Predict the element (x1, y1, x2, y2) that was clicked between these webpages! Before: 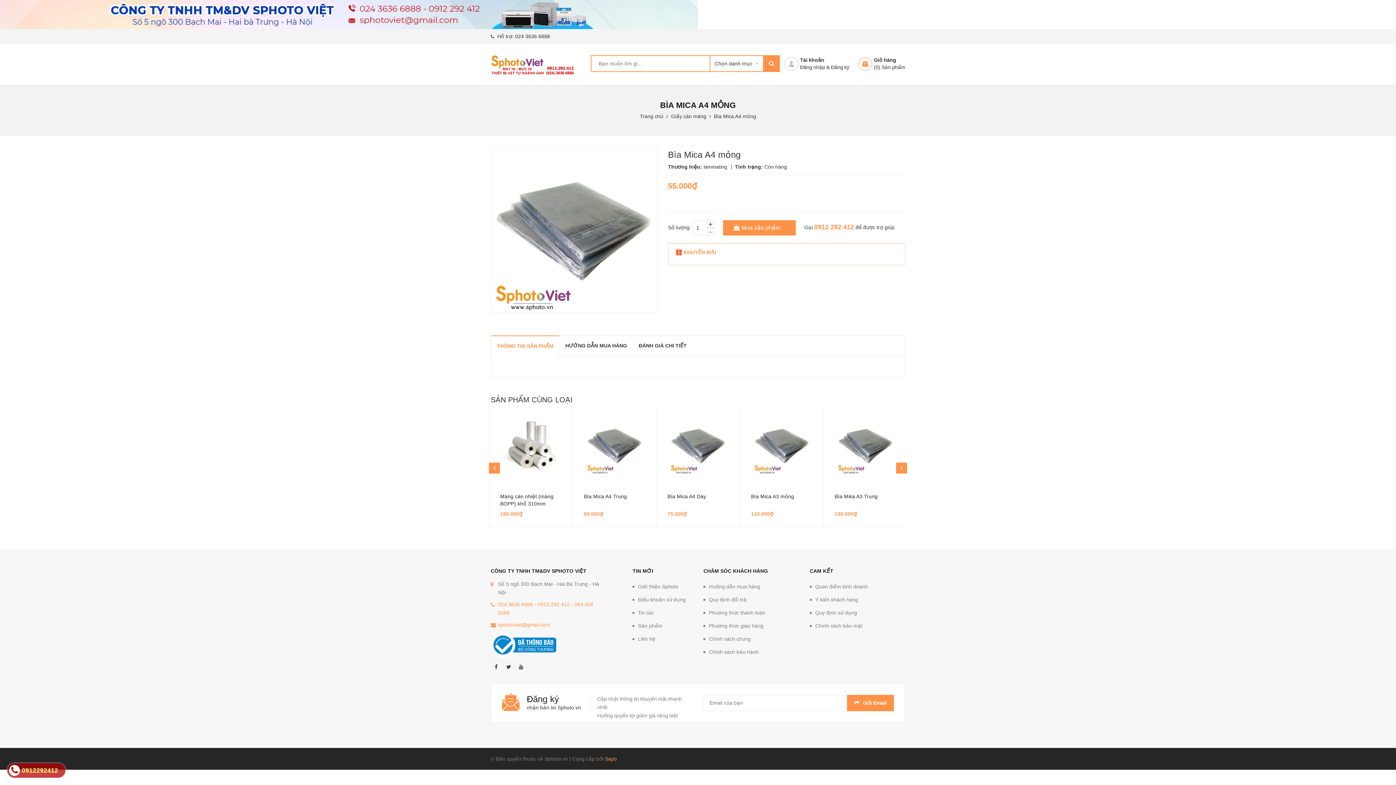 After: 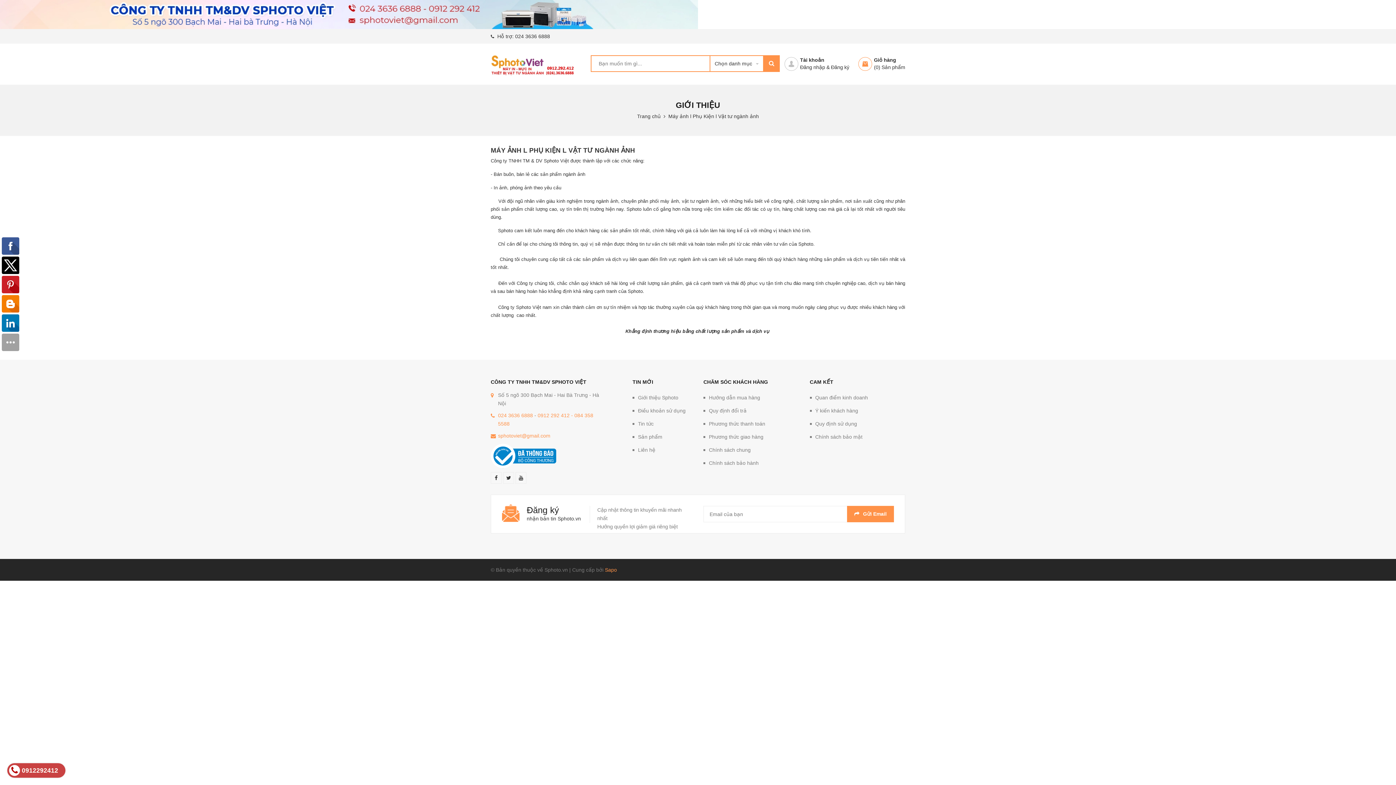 Action: bbox: (638, 580, 692, 593) label: Giới thiệu Sphoto